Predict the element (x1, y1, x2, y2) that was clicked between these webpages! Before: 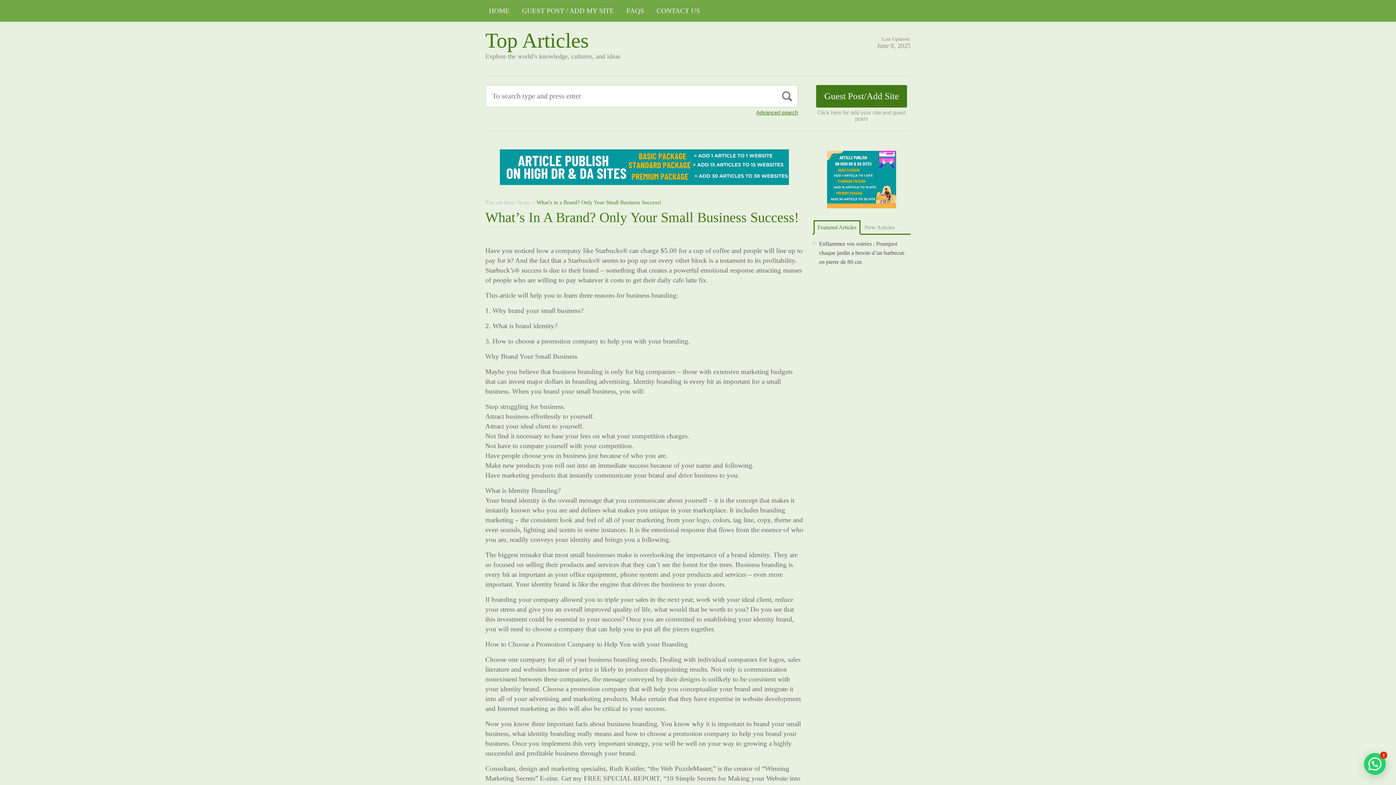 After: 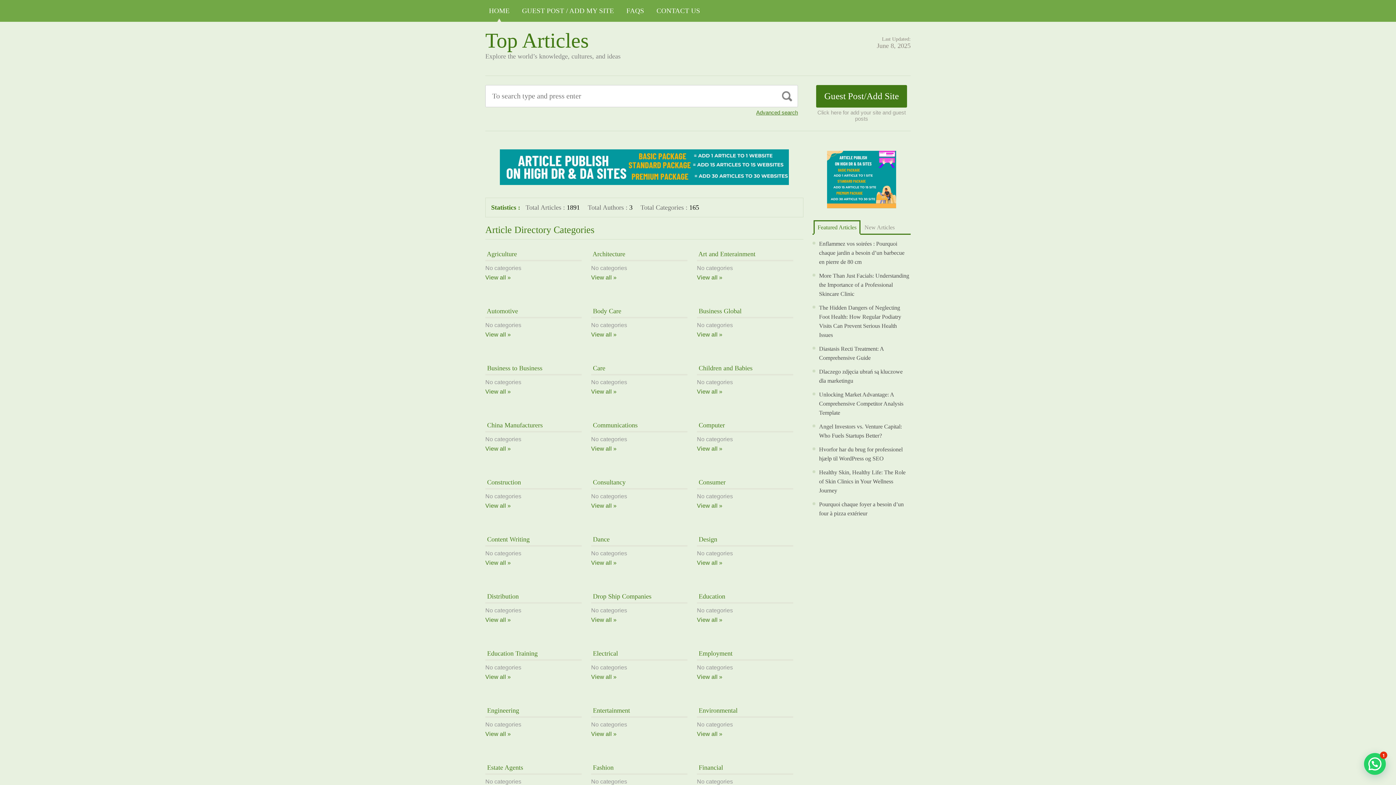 Action: bbox: (485, 28, 589, 52) label: Top Articles